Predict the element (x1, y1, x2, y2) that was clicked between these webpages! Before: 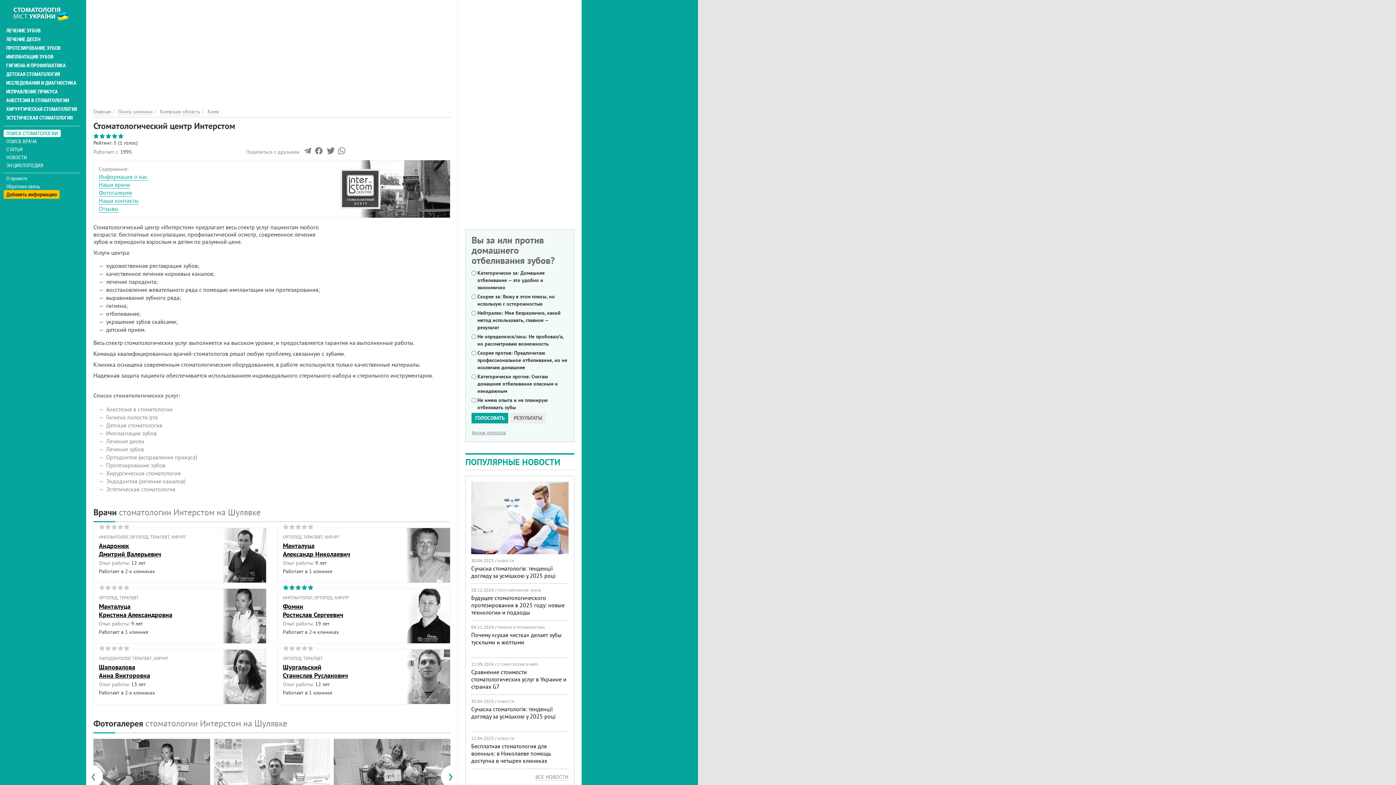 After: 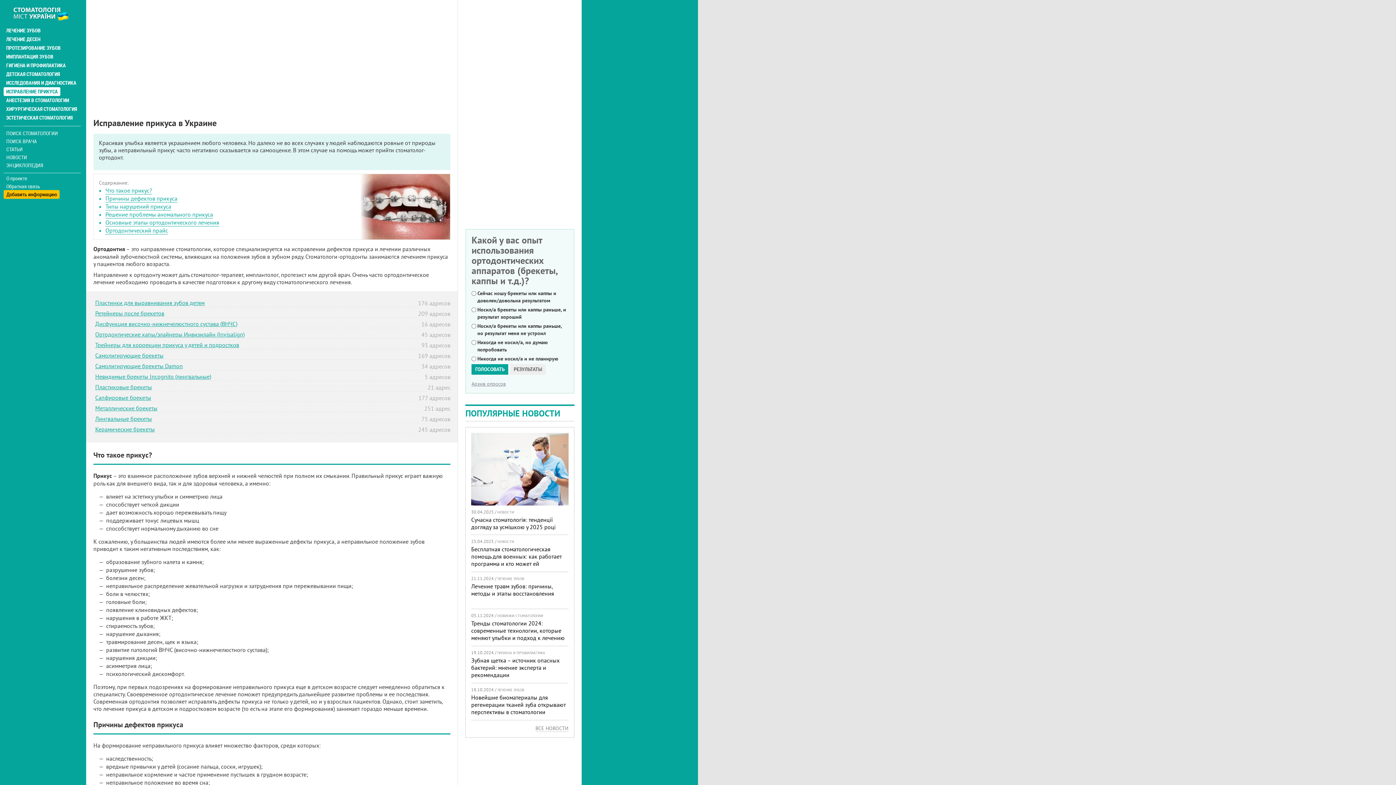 Action: label: ИСПРАВЛЕНИЕ ПРИКУСА bbox: (3, 87, 60, 96)